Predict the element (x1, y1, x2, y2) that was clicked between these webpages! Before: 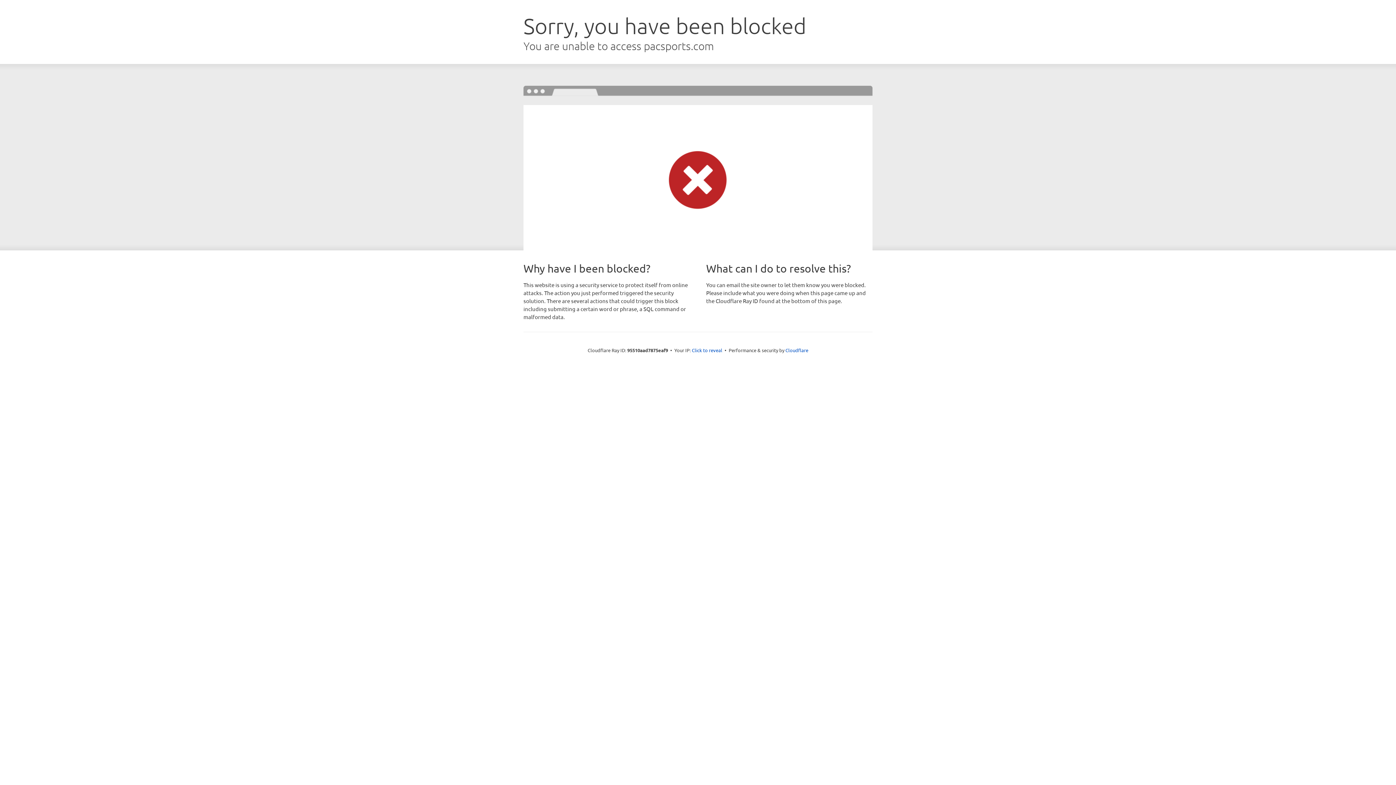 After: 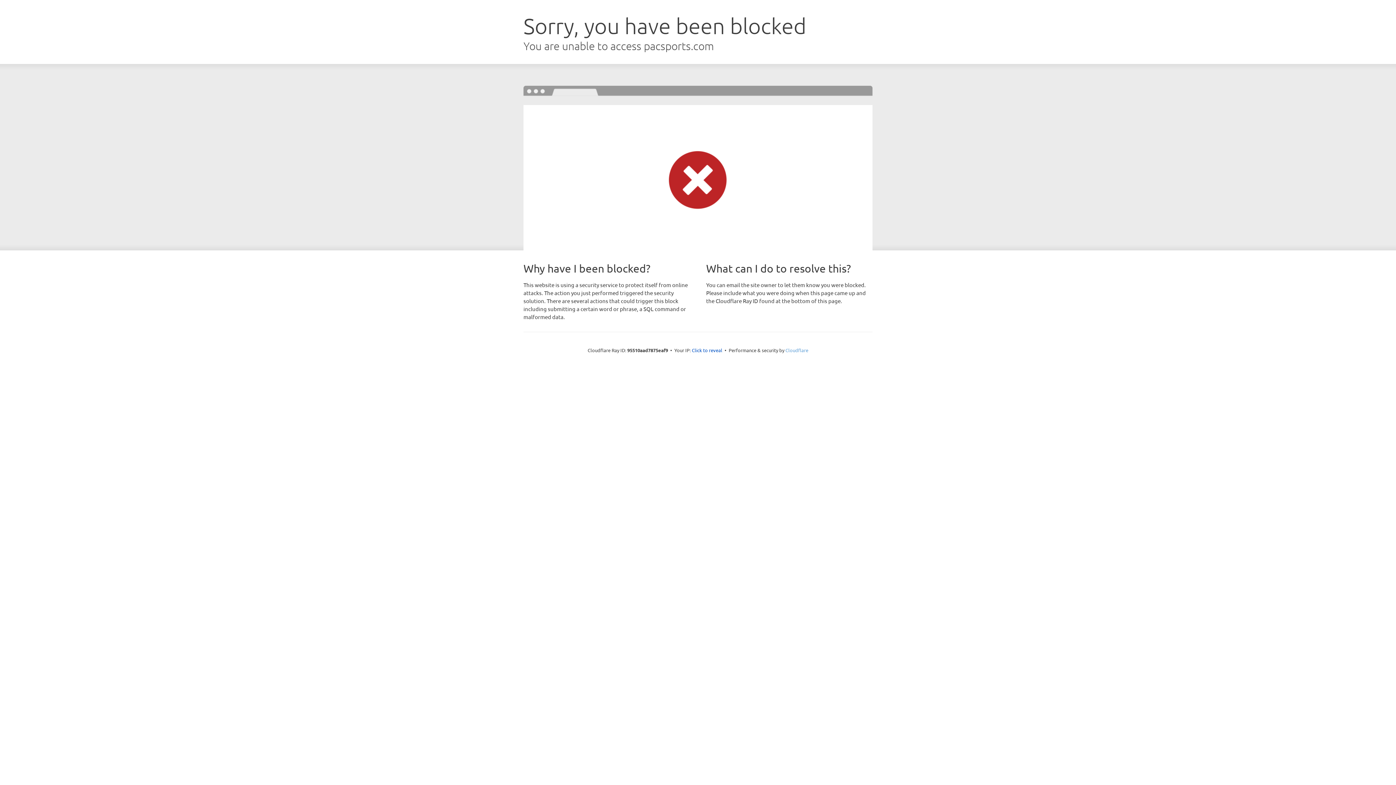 Action: label: Cloudflare bbox: (785, 347, 808, 353)